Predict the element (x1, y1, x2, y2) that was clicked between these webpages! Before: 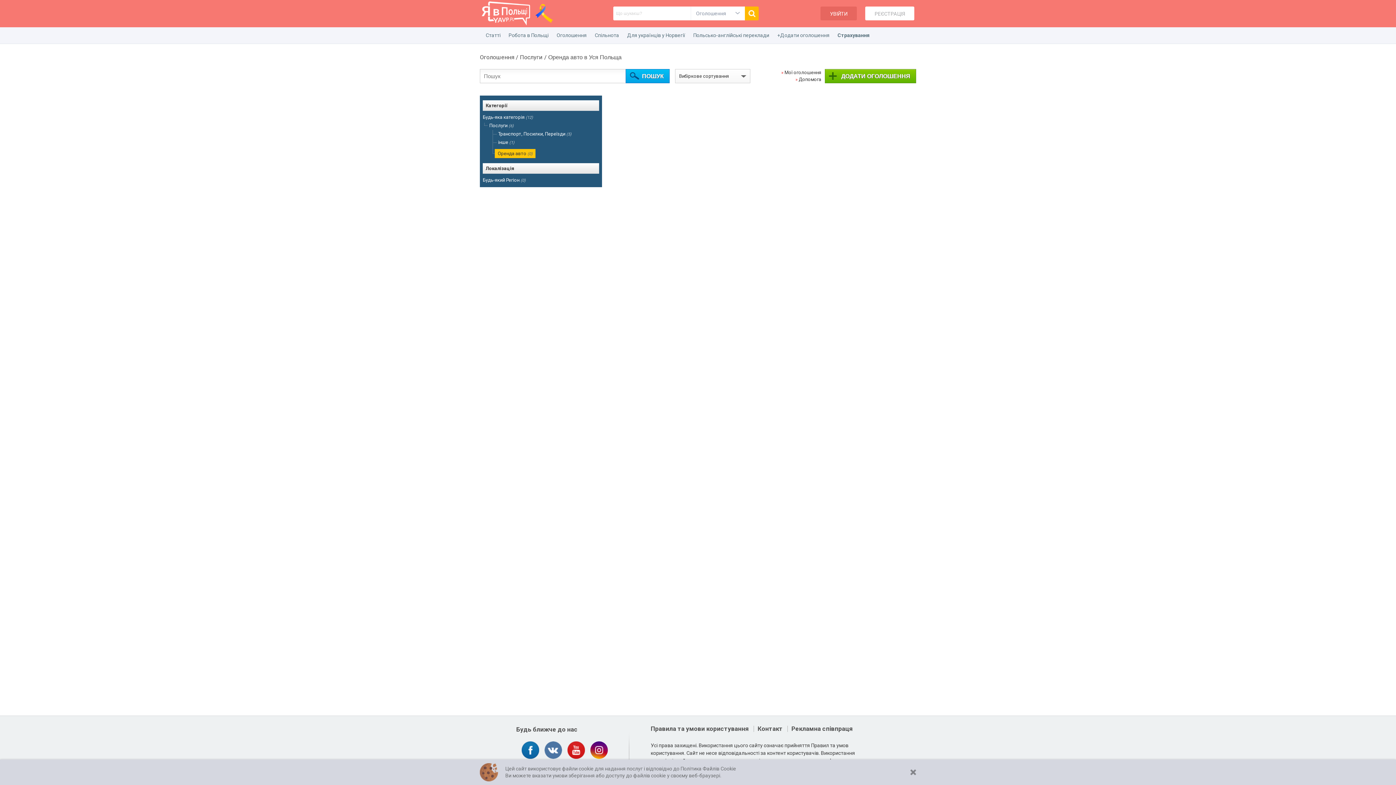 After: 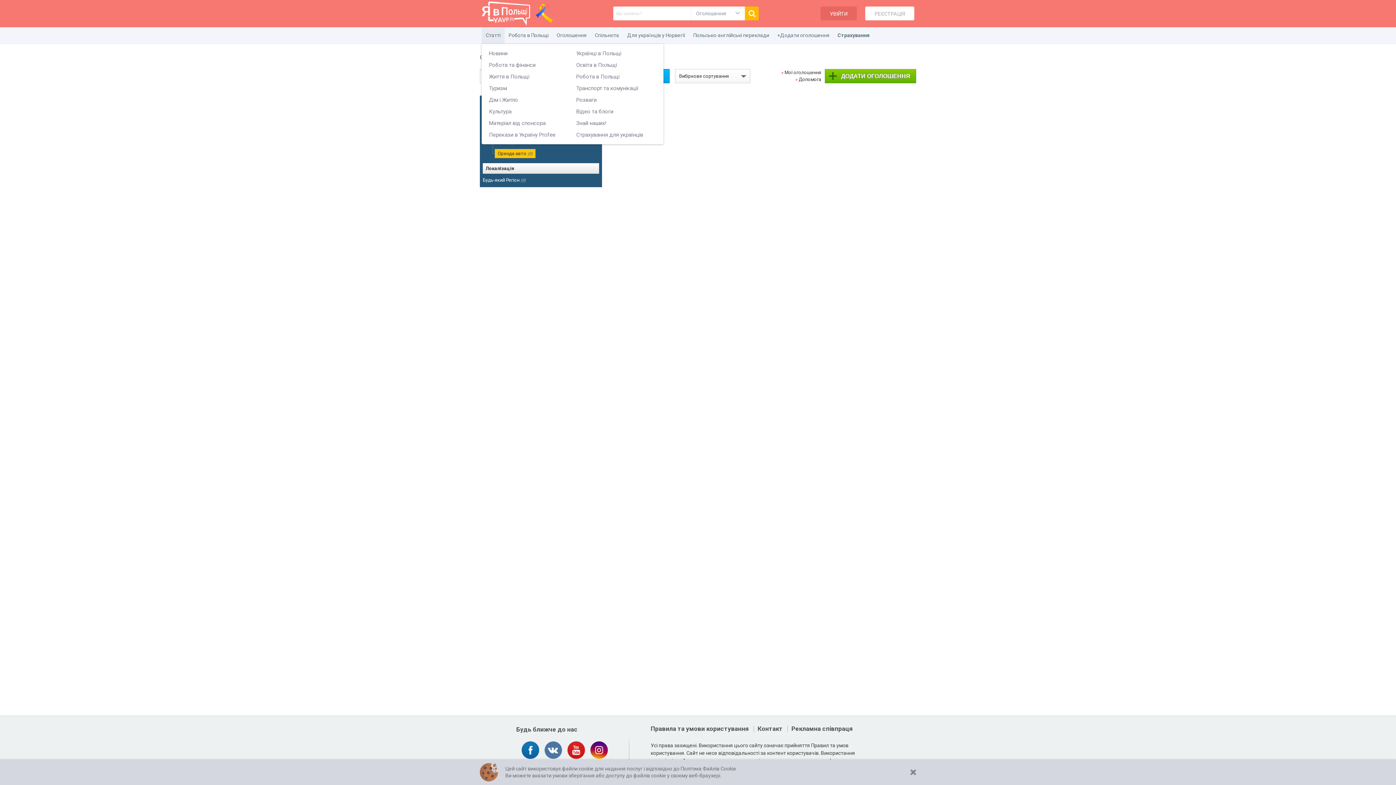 Action: label: Статті bbox: (481, 27, 504, 43)